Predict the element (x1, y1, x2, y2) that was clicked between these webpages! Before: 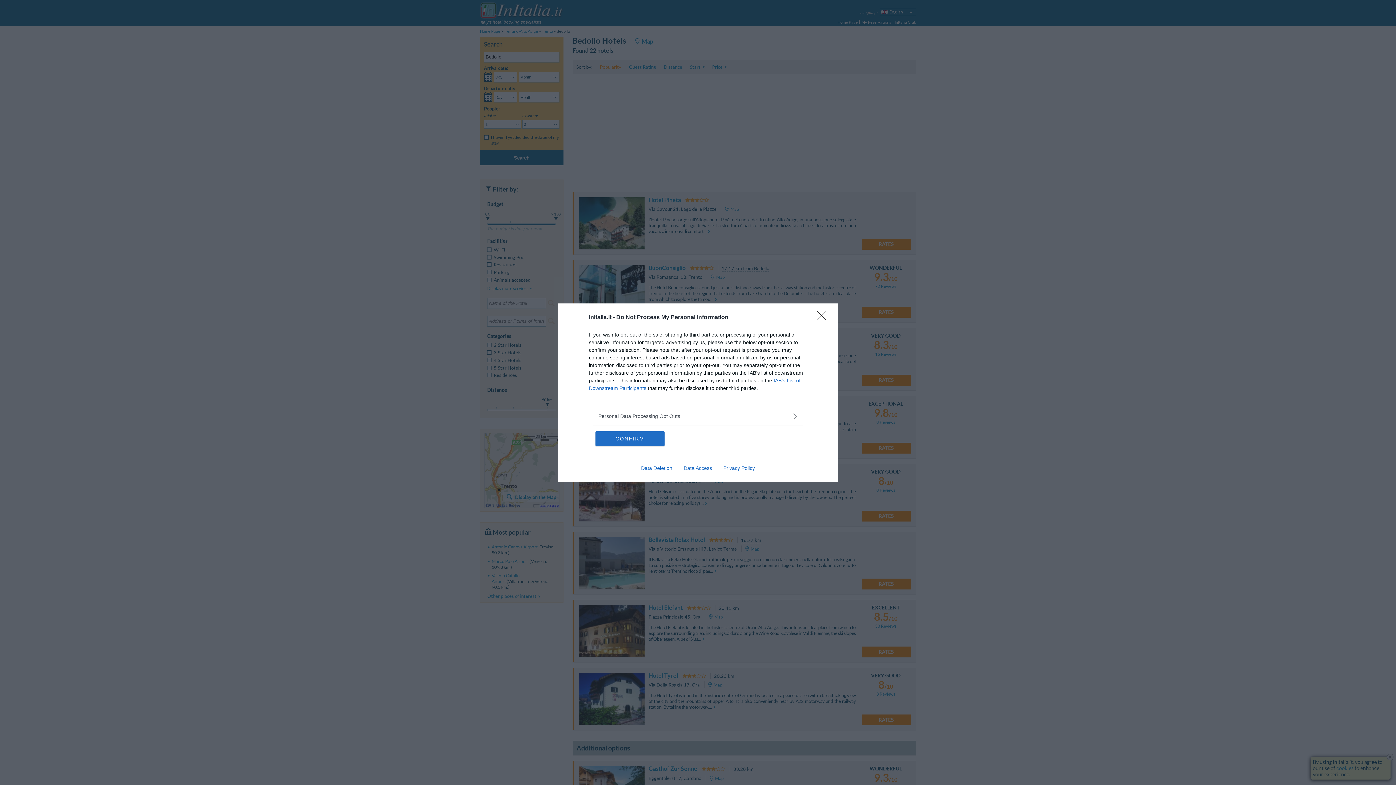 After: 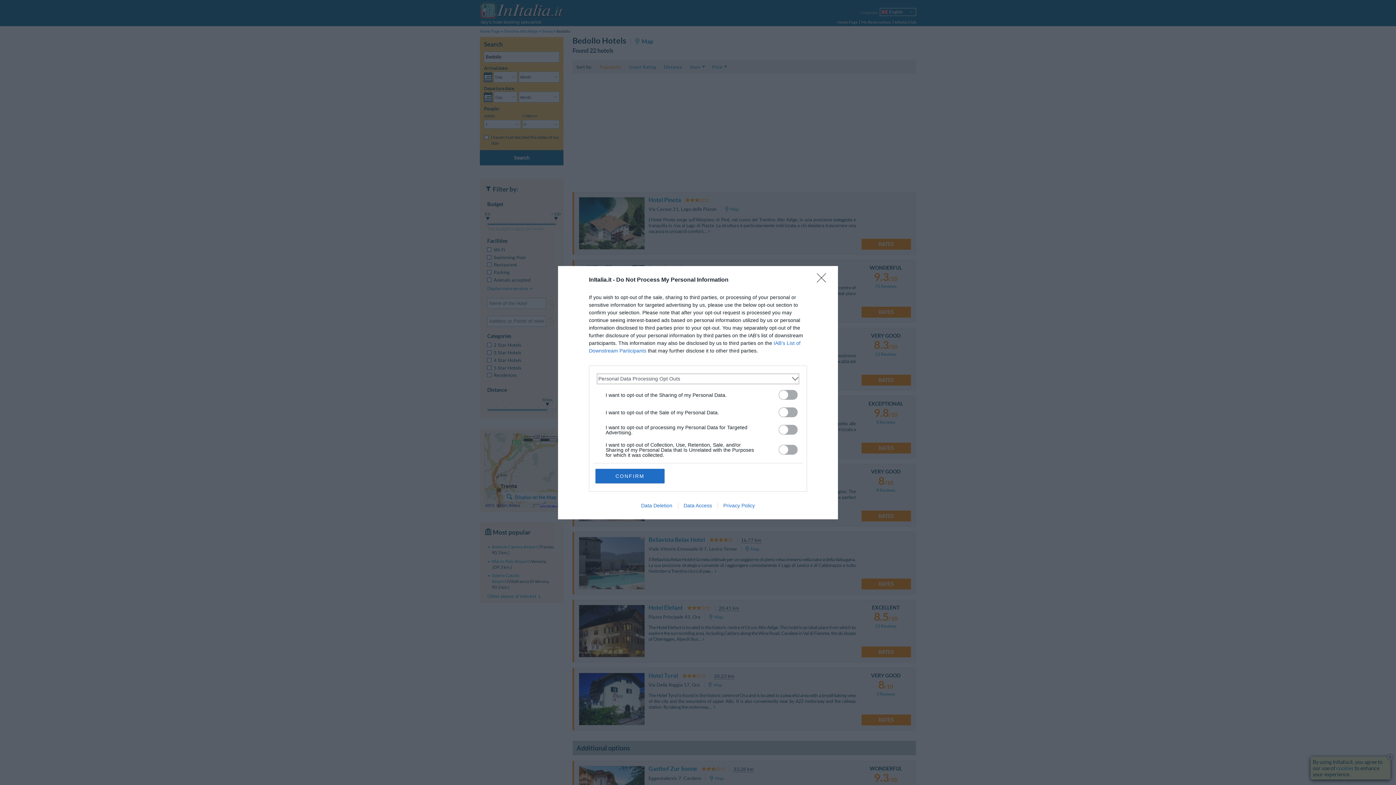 Action: label: Opt-Outs bbox: (598, 412, 797, 420)